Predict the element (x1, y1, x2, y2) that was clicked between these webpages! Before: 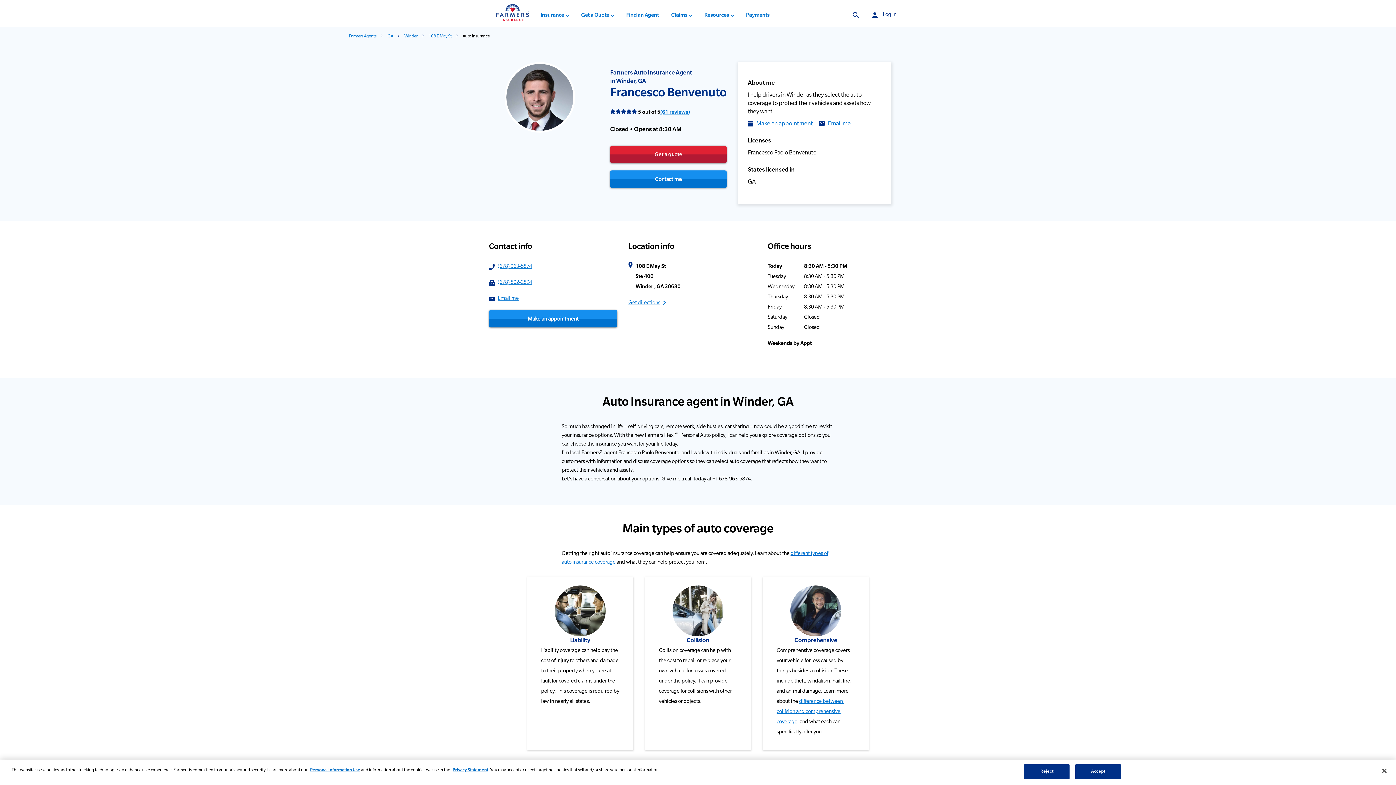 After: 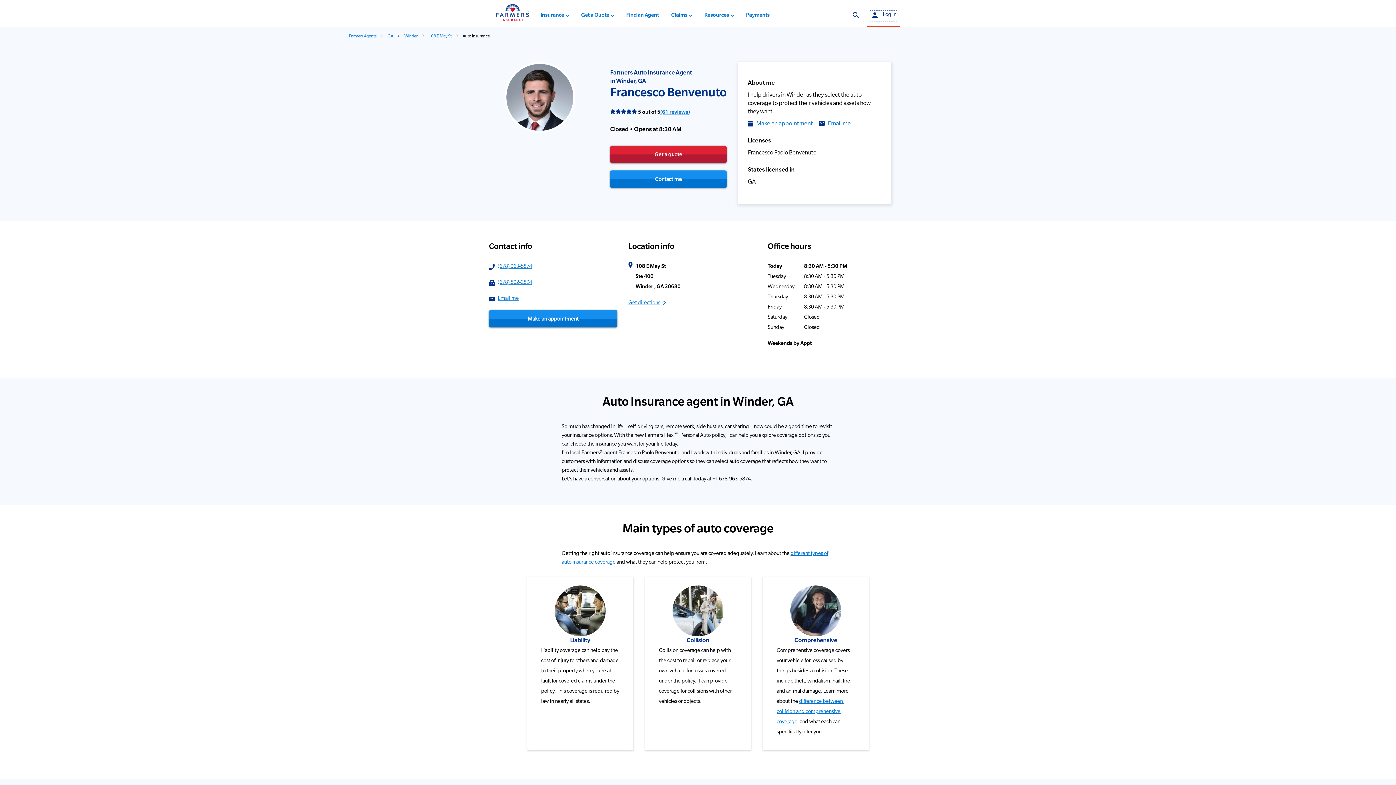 Action: bbox: (870, 10, 896, 20) label: person
Log in
 Link Opens in New Tab